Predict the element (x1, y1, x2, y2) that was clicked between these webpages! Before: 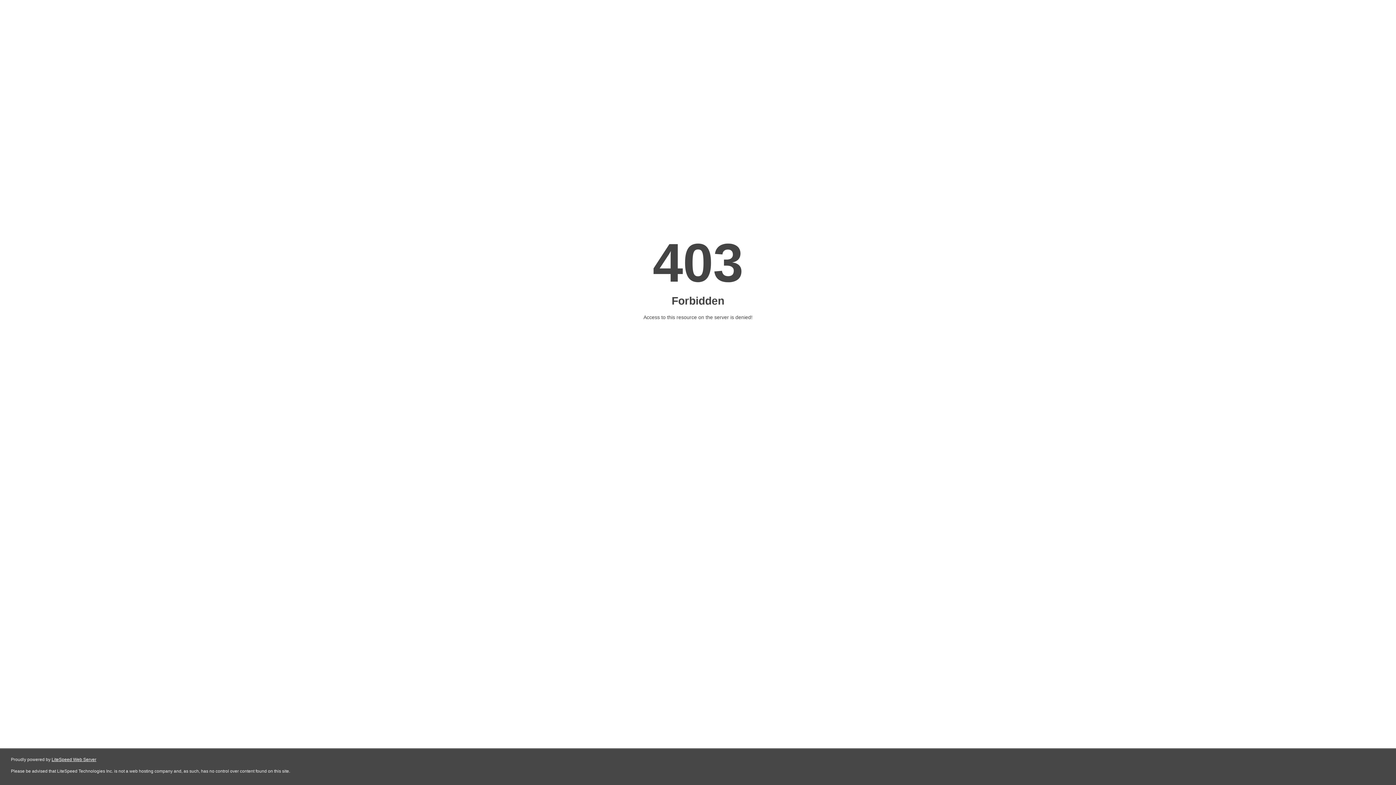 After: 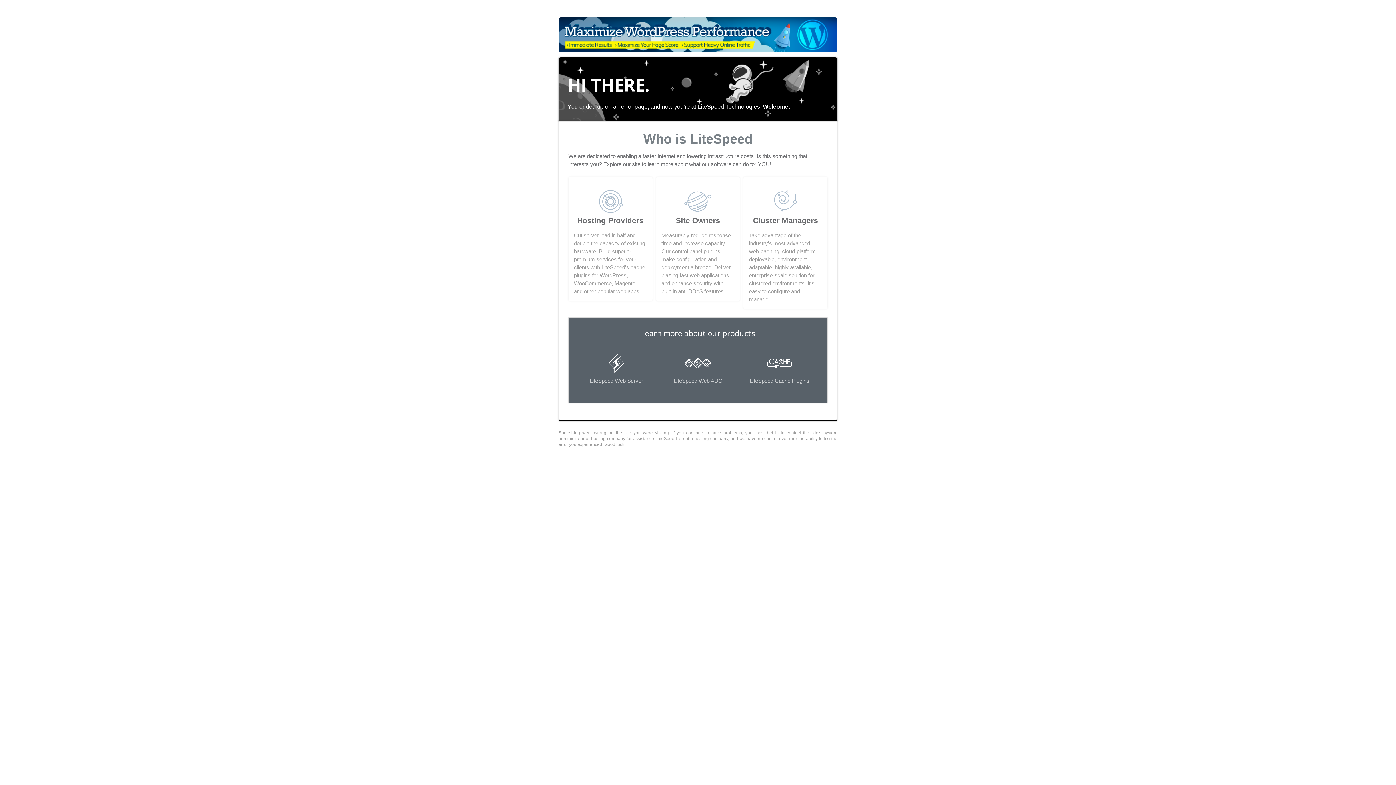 Action: bbox: (51, 757, 96, 762) label: LiteSpeed Web Server